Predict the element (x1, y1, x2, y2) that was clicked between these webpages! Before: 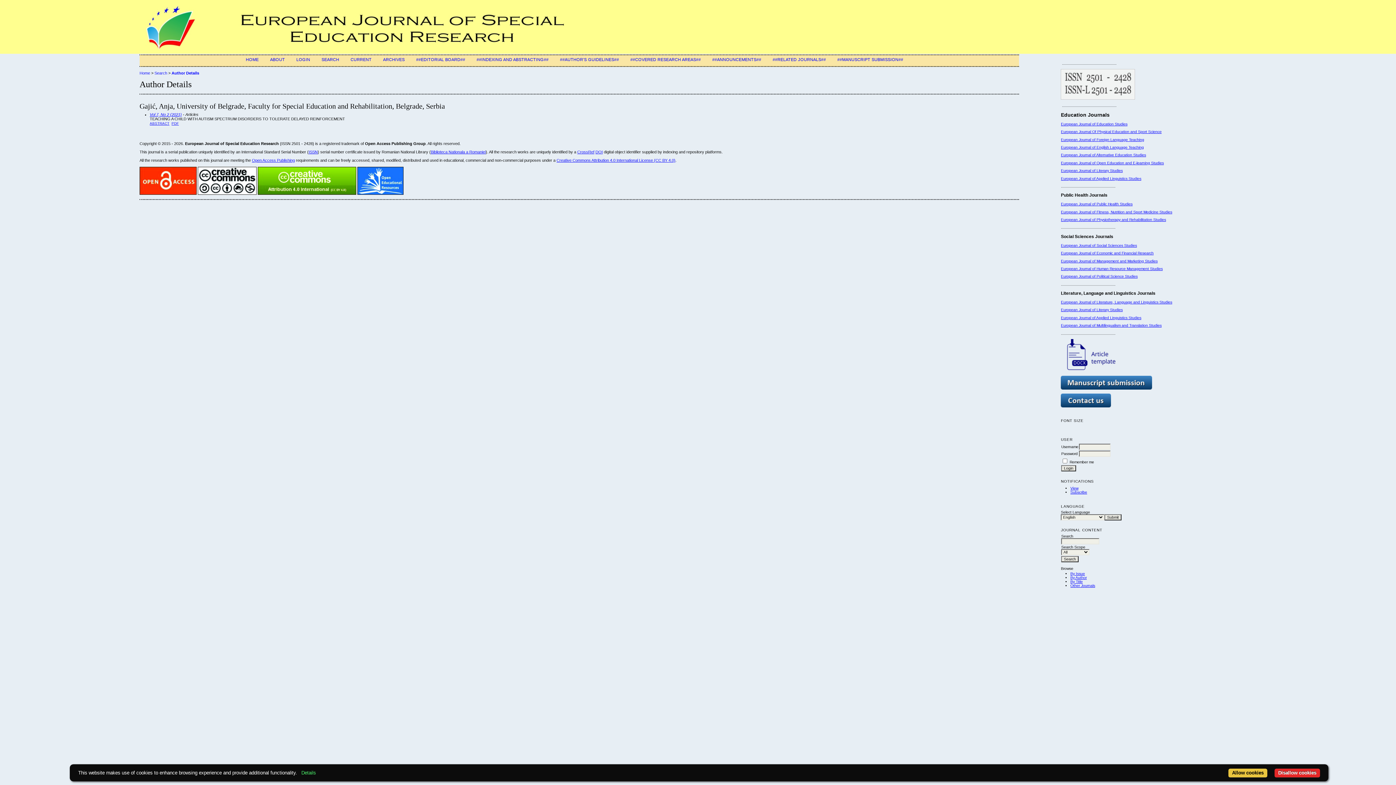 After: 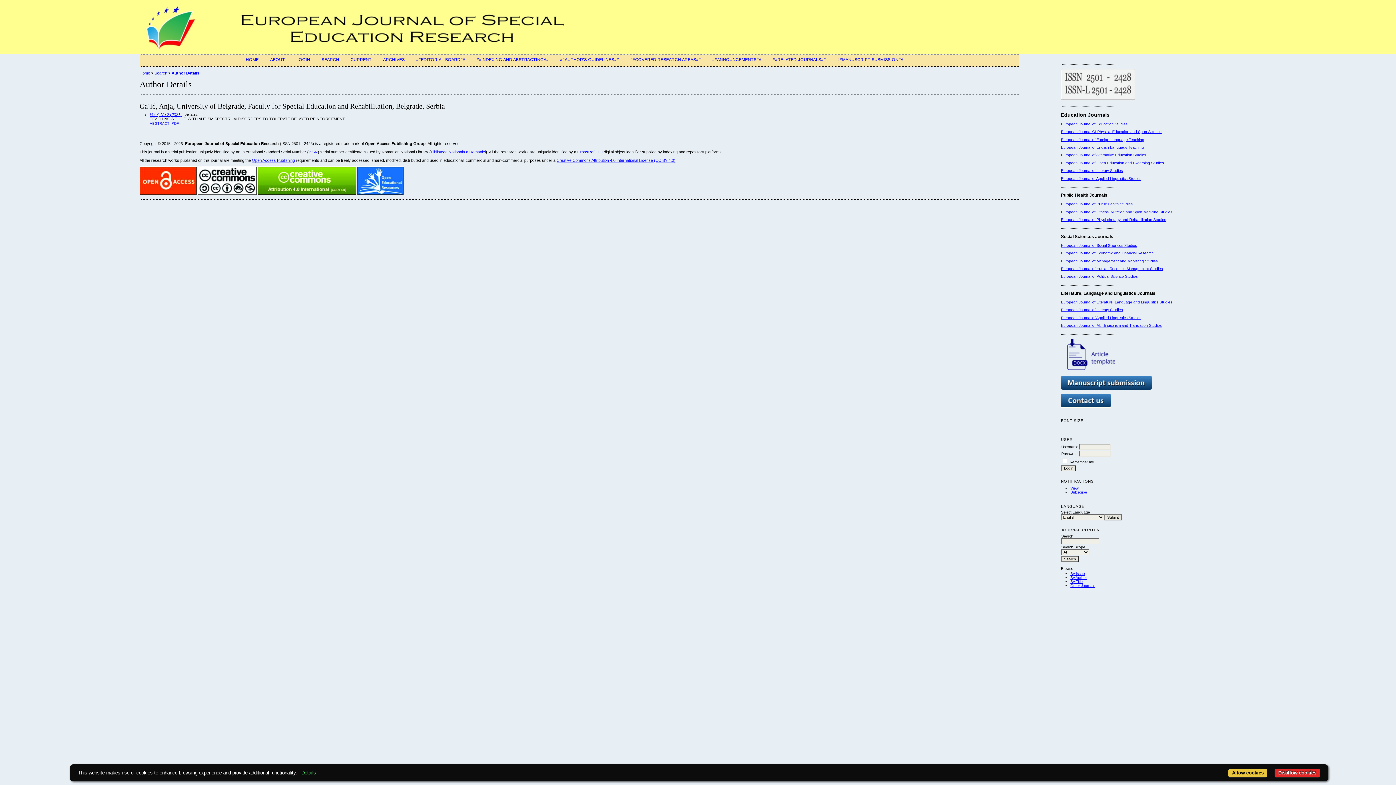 Action: bbox: (1061, 404, 1111, 408)